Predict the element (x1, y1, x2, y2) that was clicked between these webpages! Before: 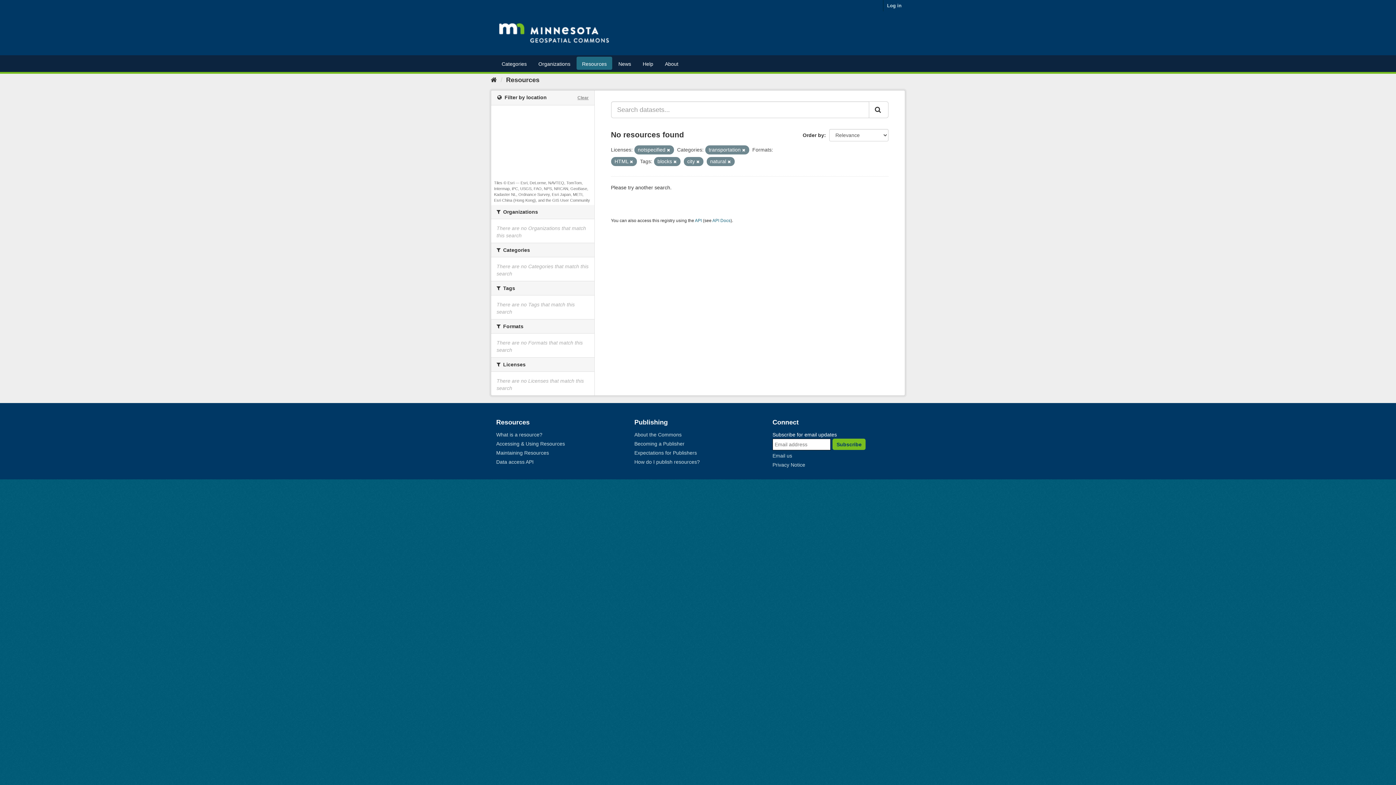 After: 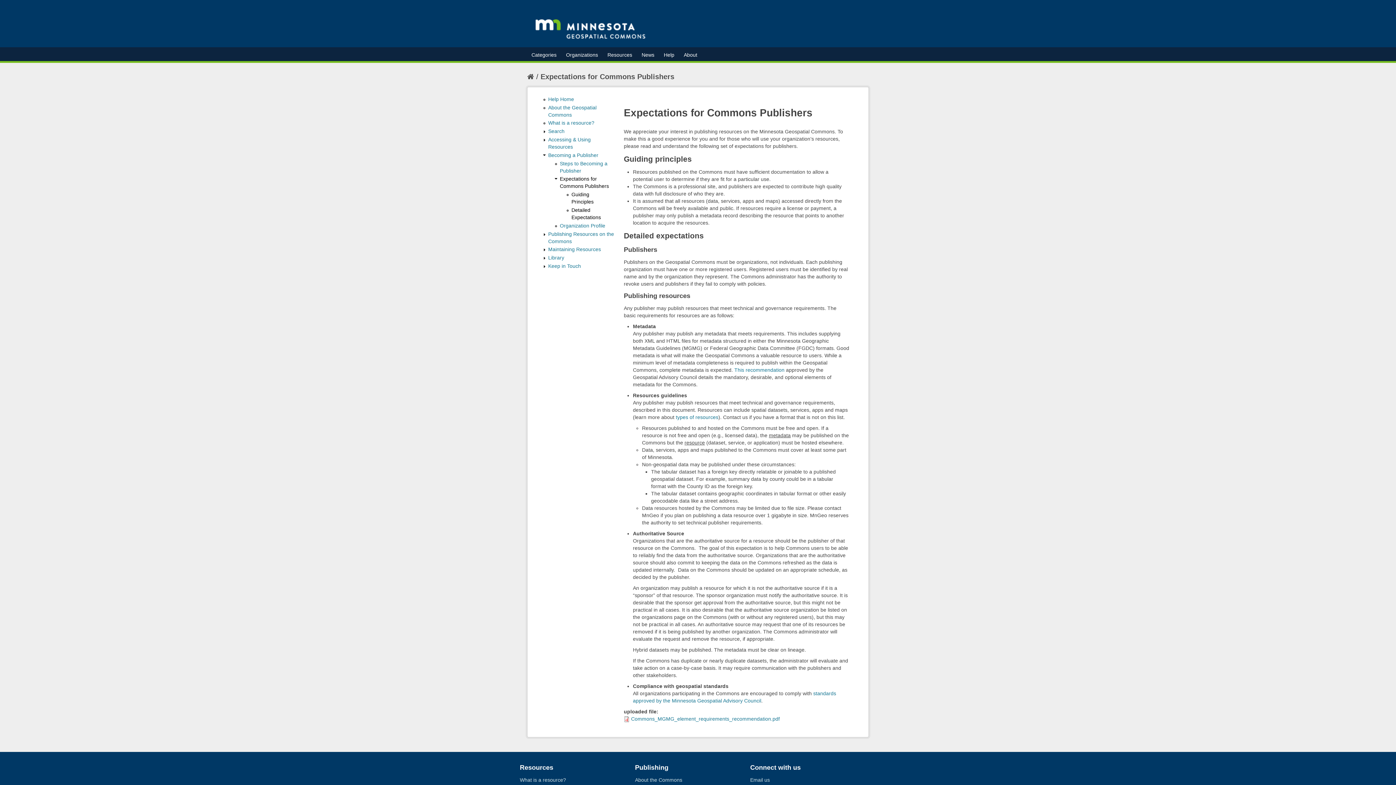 Action: label: Expectations for Publishers bbox: (634, 450, 697, 456)